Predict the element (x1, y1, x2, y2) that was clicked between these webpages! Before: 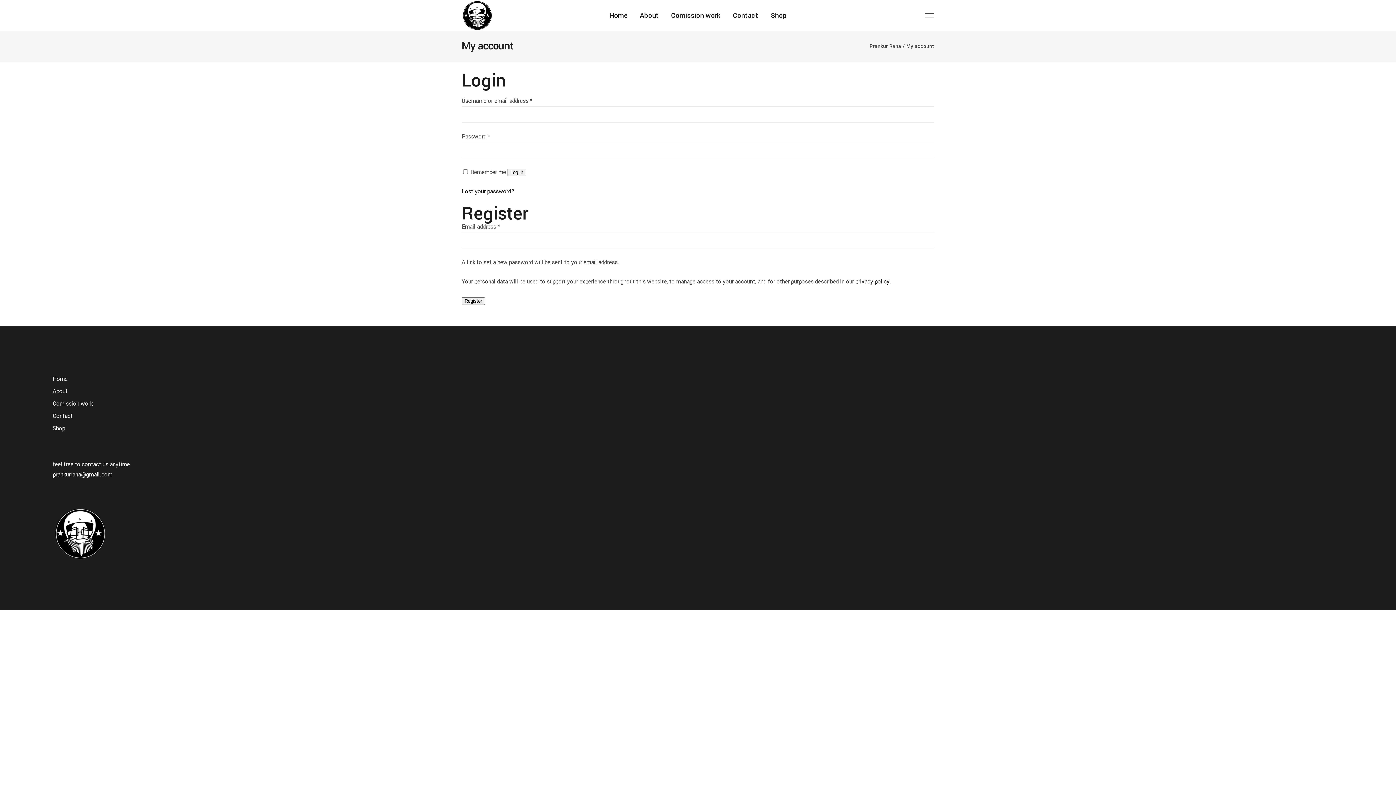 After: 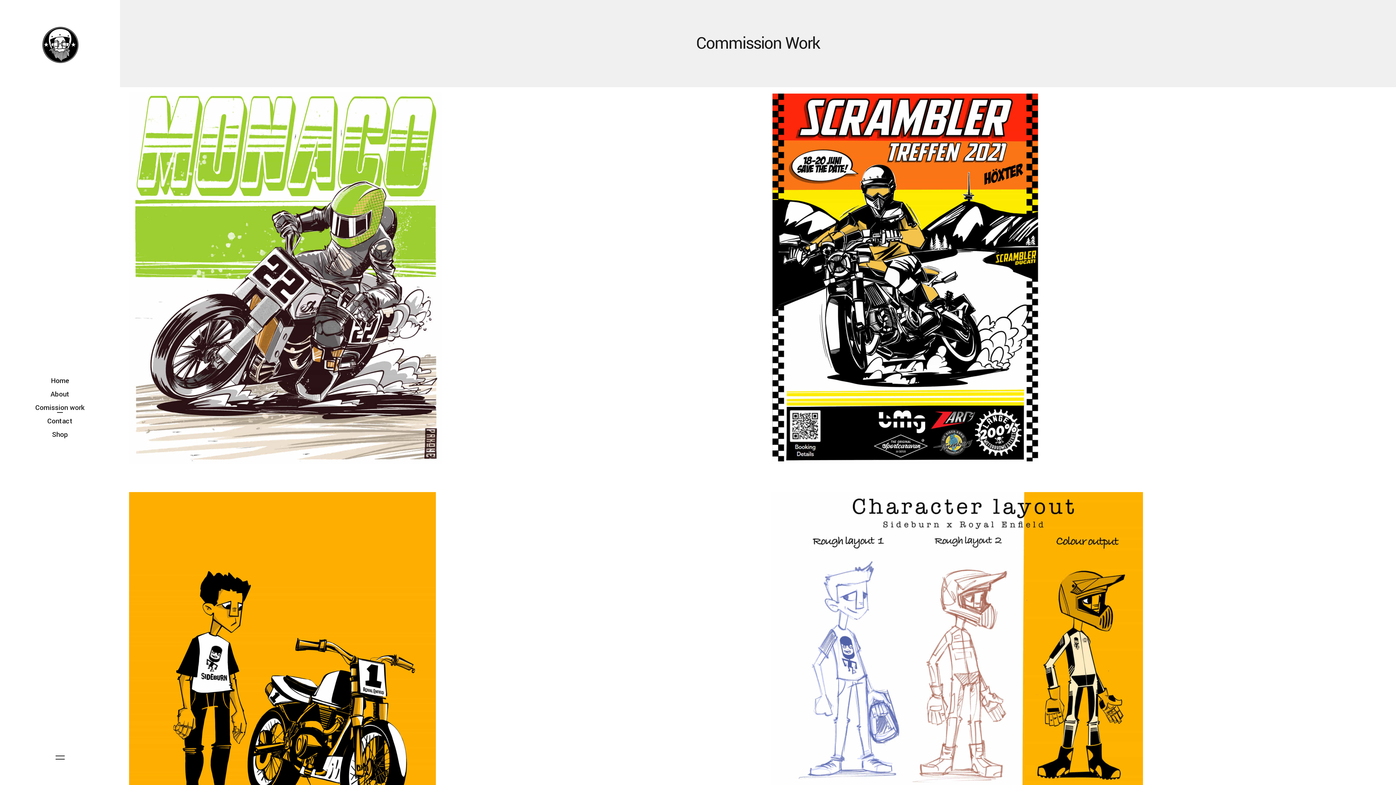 Action: bbox: (52, 398, 92, 409) label: Comission work